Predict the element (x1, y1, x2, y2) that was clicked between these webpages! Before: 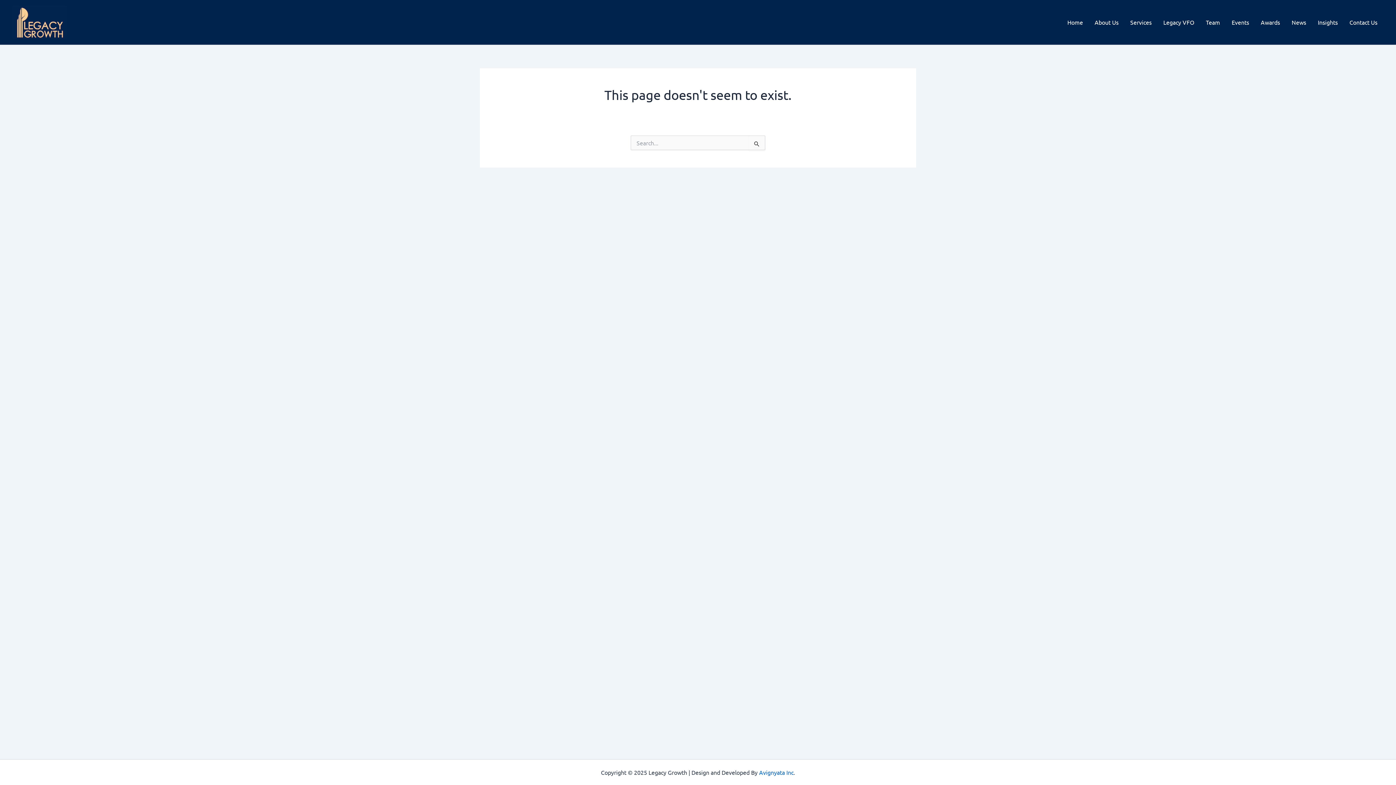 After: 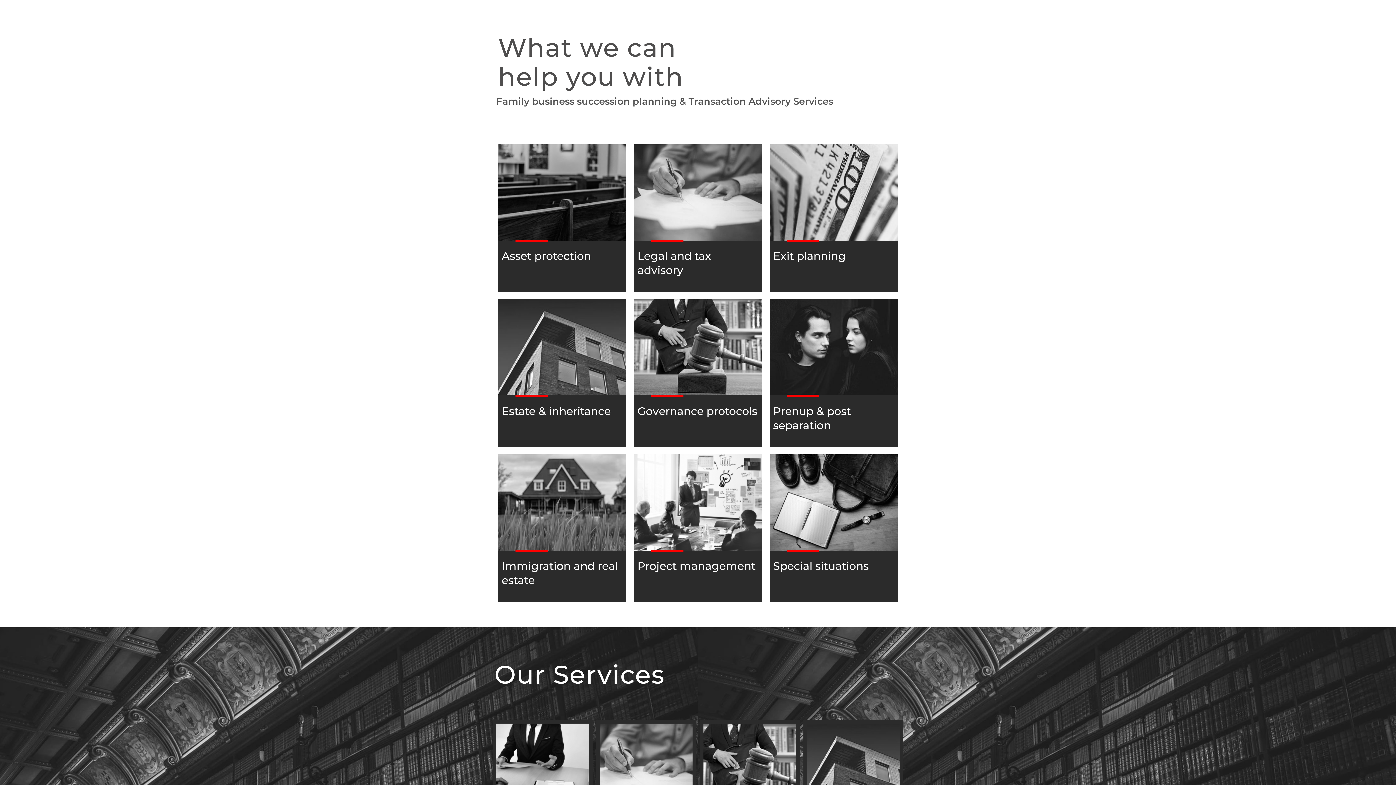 Action: label: Services bbox: (1124, 7, 1157, 36)